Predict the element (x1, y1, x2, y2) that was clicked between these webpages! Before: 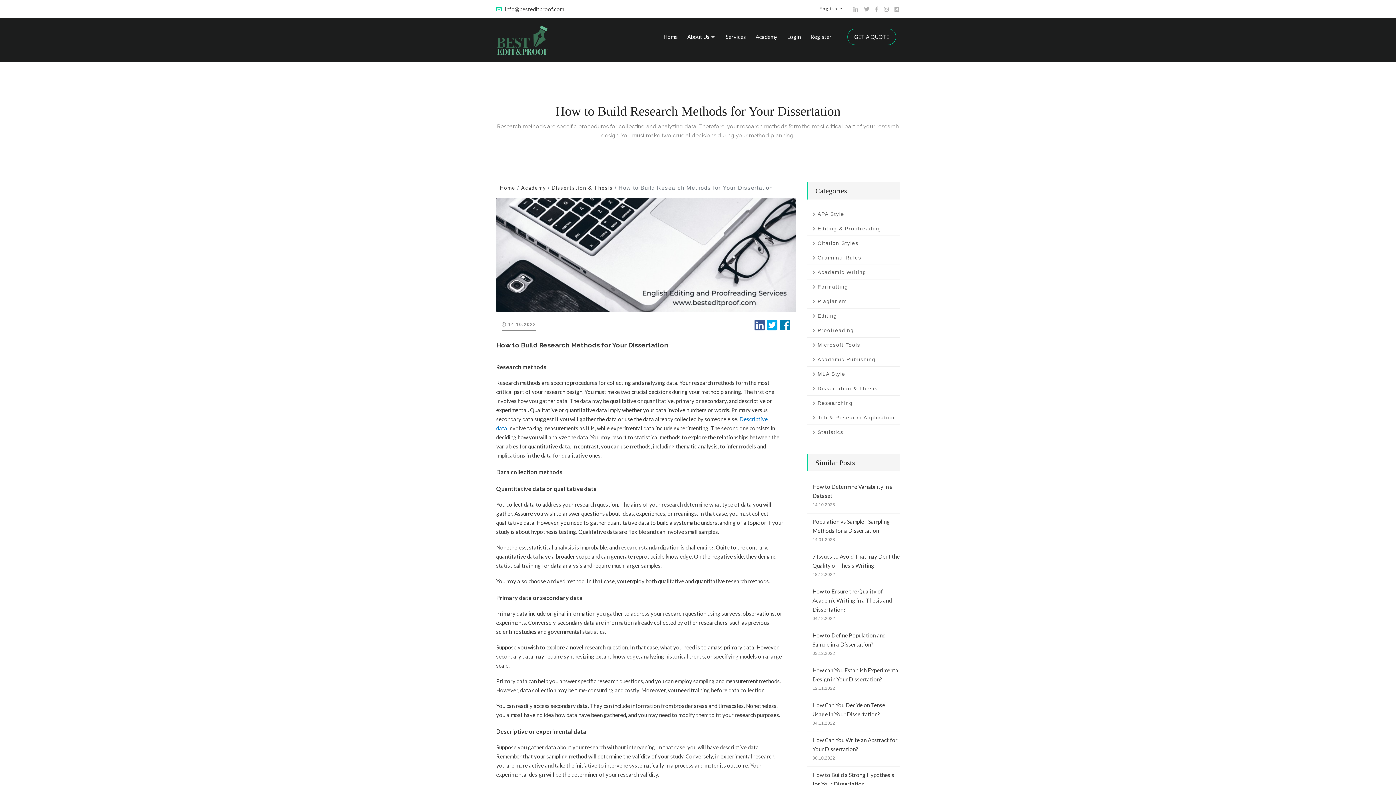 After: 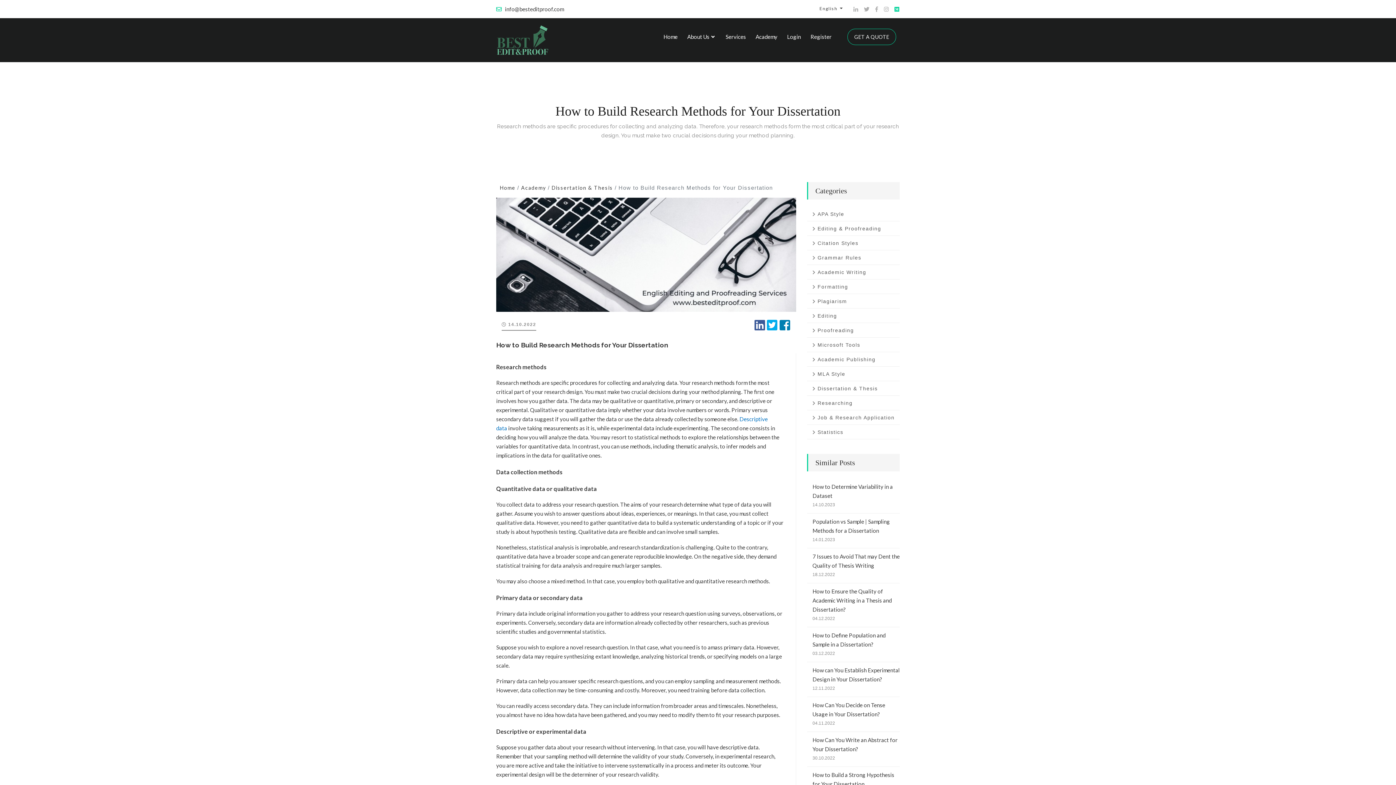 Action: bbox: (894, 4, 900, 13)